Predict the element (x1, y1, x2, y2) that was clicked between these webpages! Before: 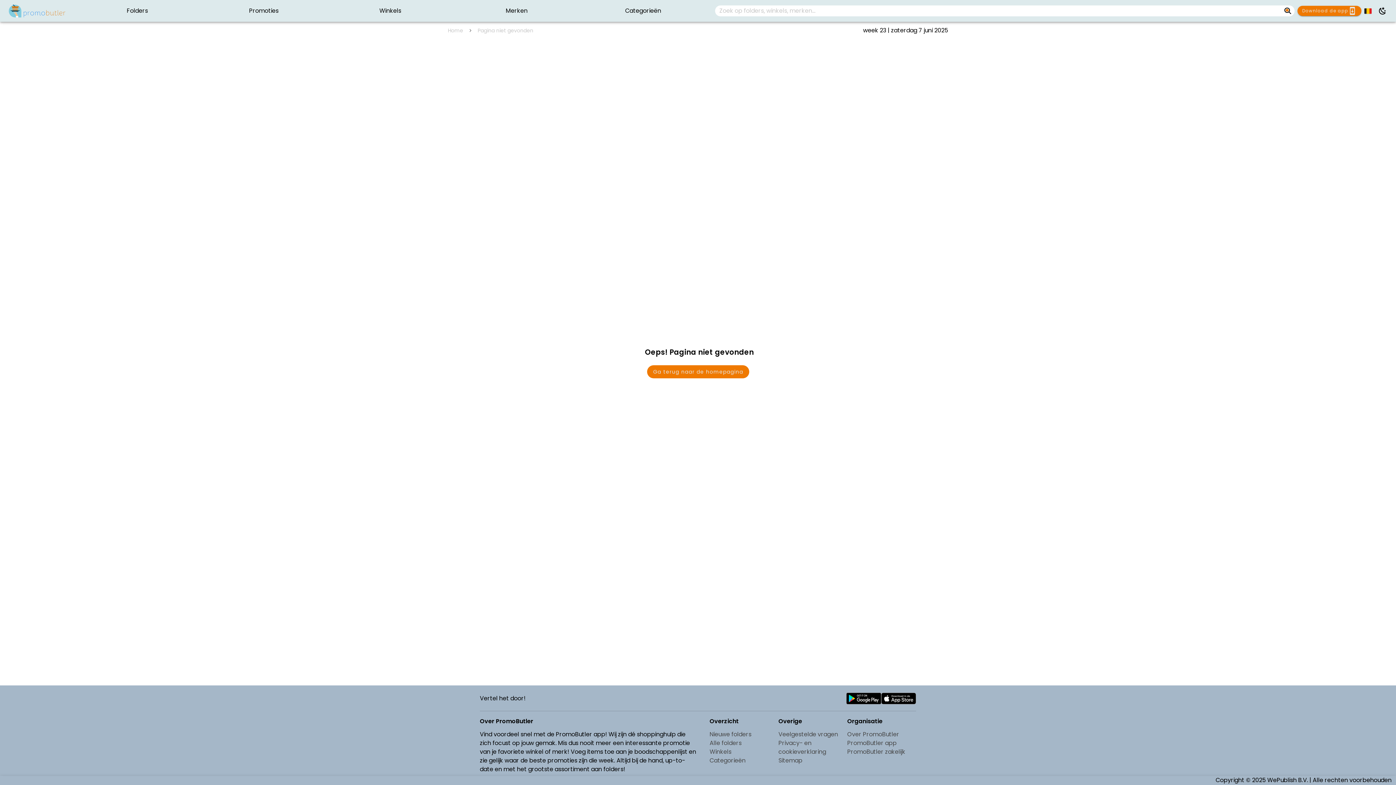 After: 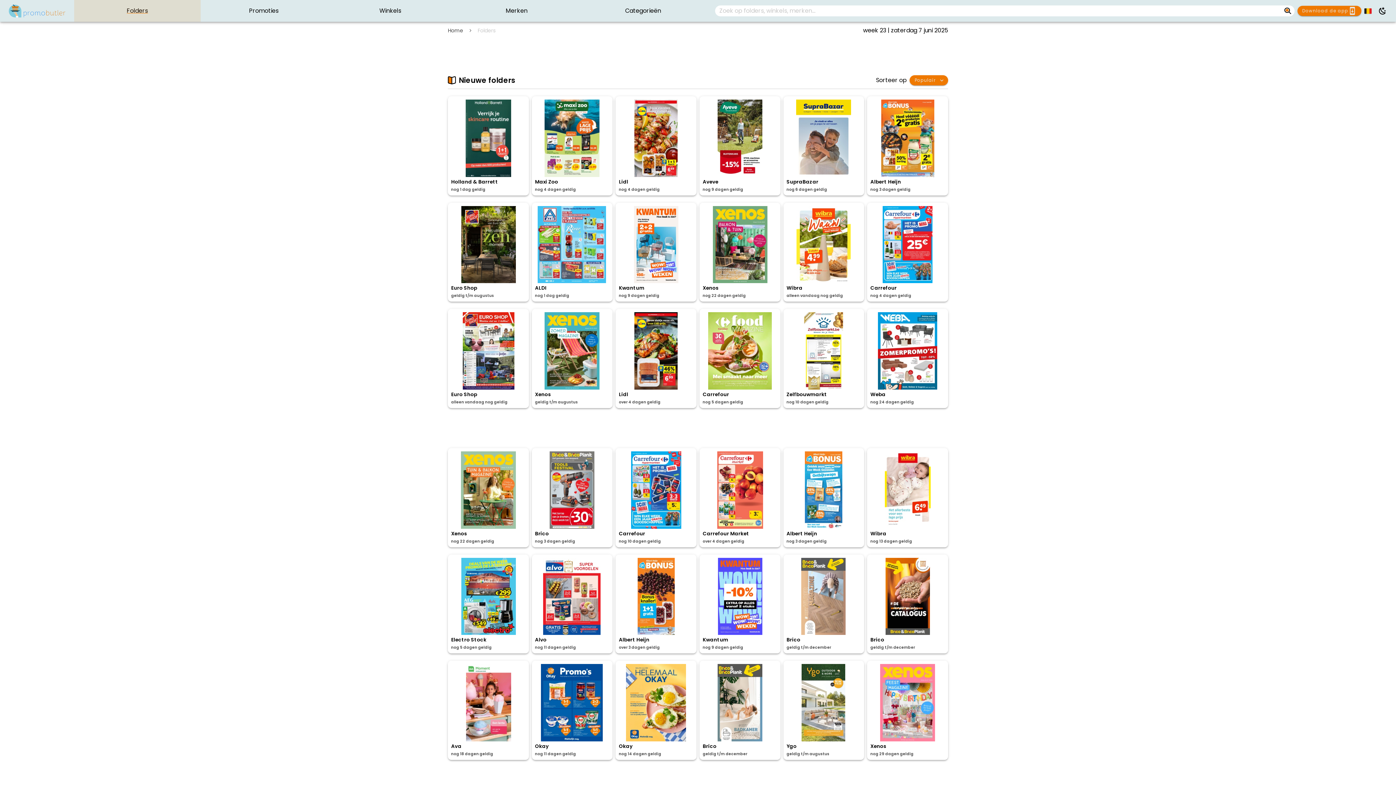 Action: bbox: (74, 0, 200, 21) label: Folders